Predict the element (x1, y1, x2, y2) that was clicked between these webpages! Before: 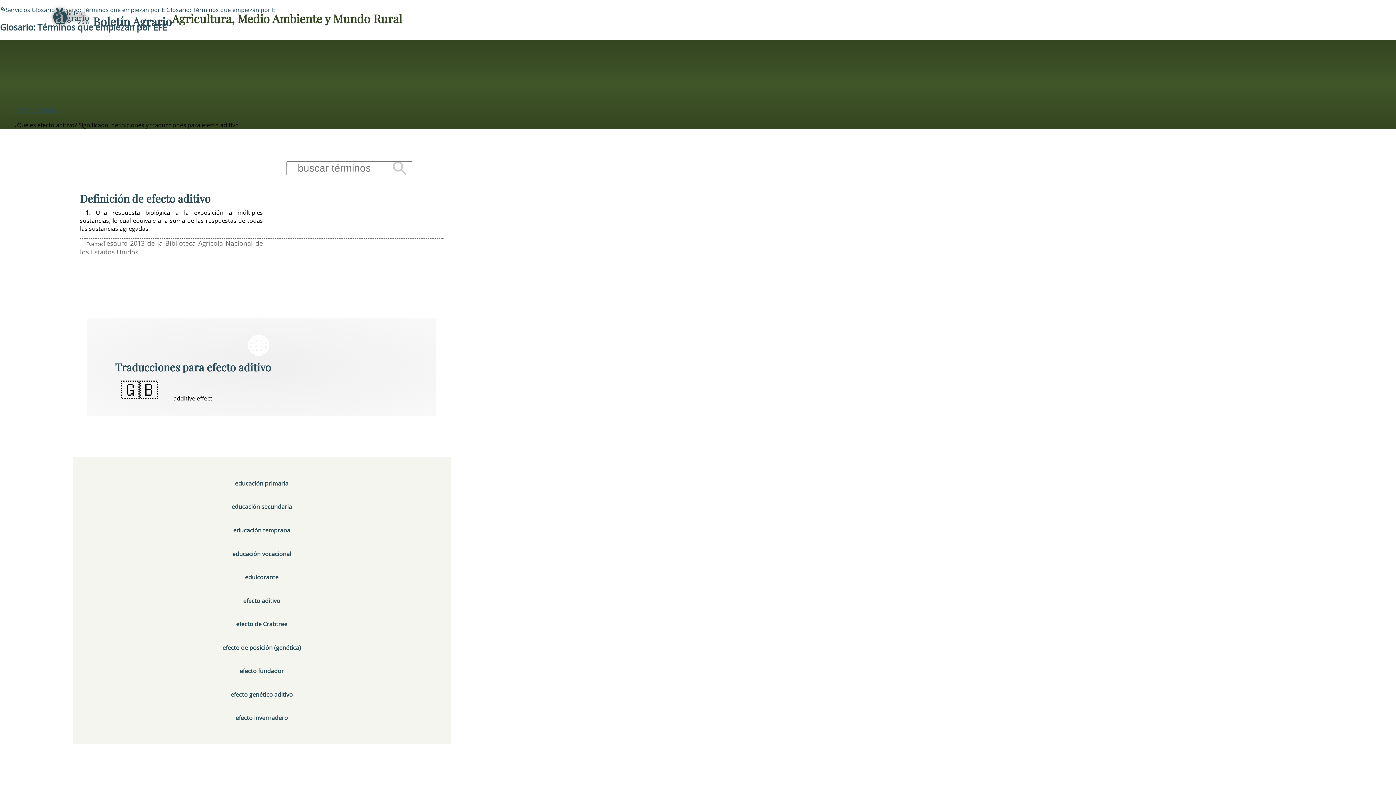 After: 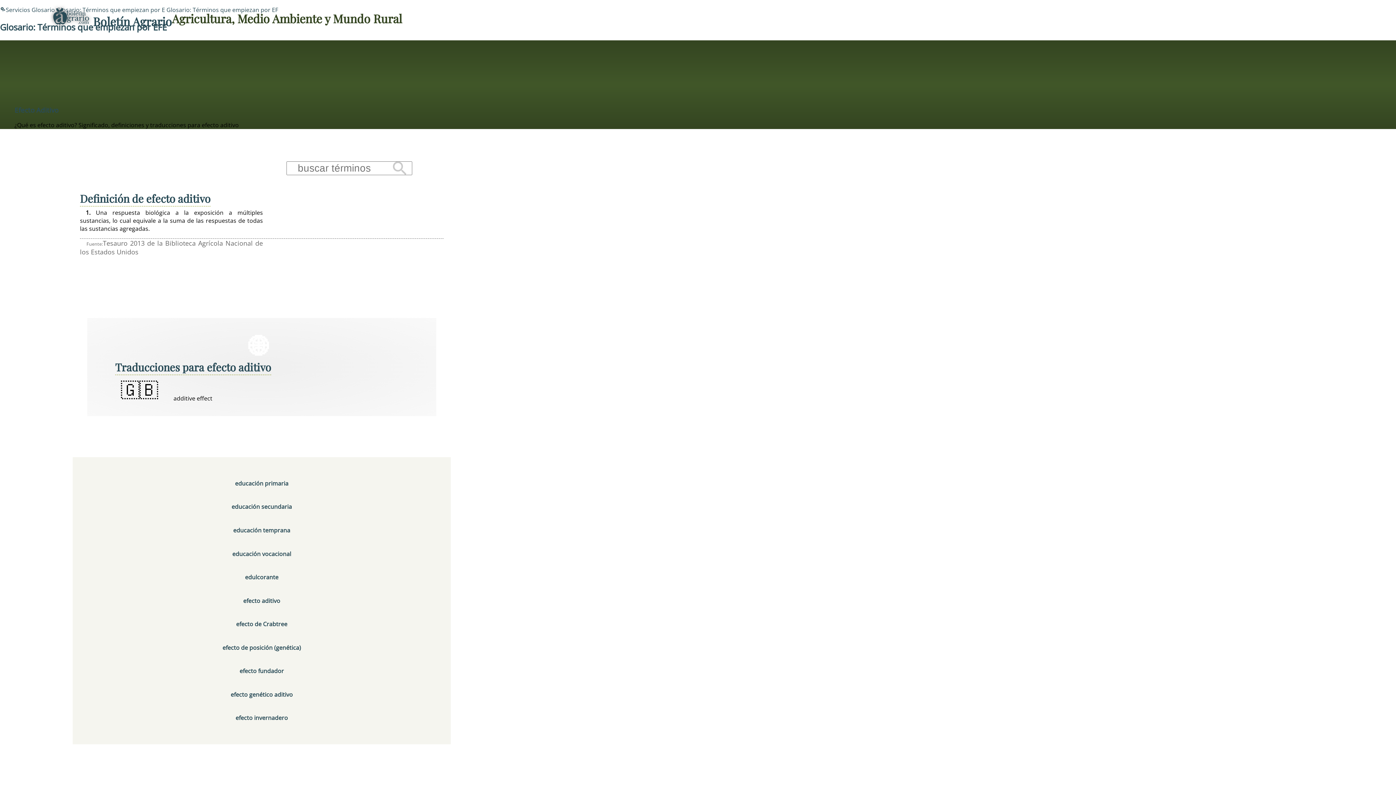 Action: bbox: (115, 359, 271, 375) label: Traducciones para efecto aditivo